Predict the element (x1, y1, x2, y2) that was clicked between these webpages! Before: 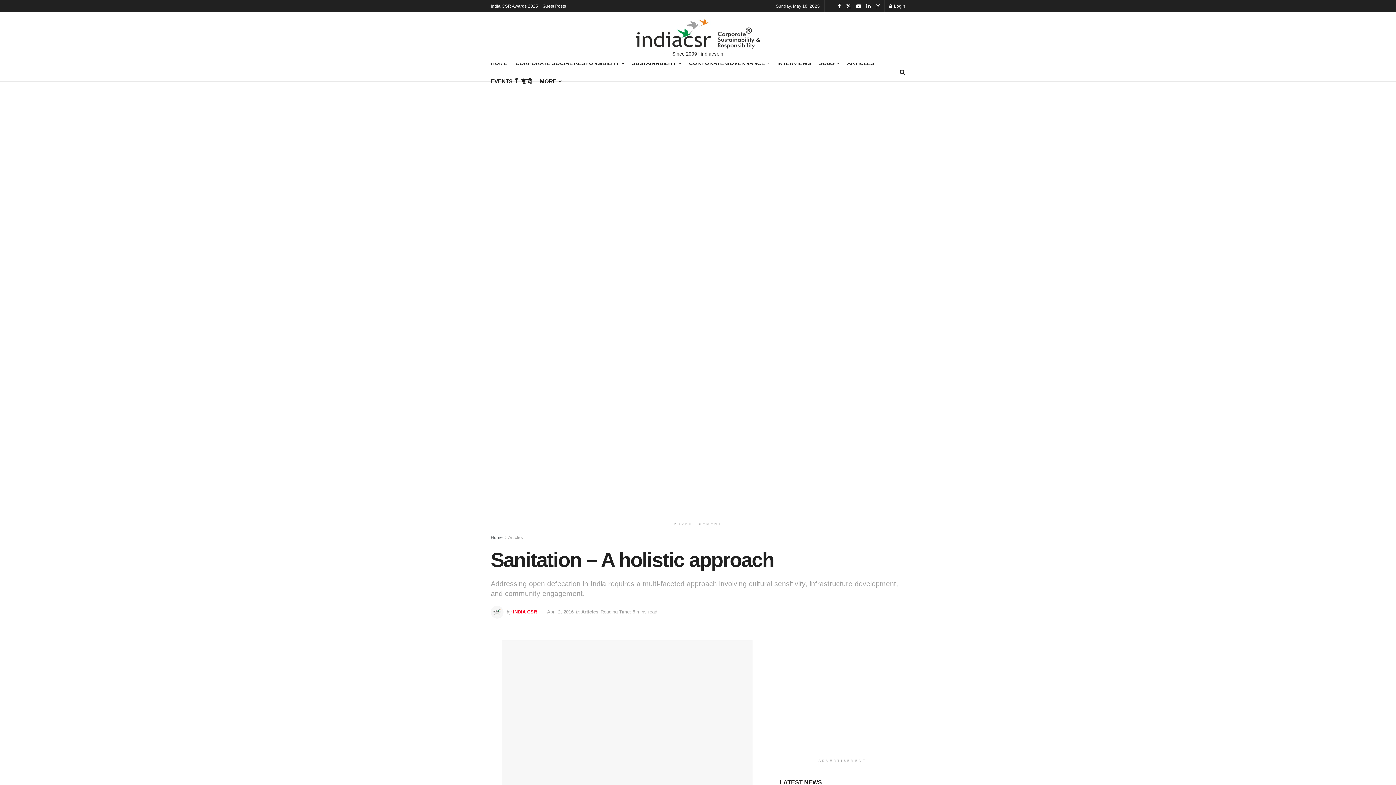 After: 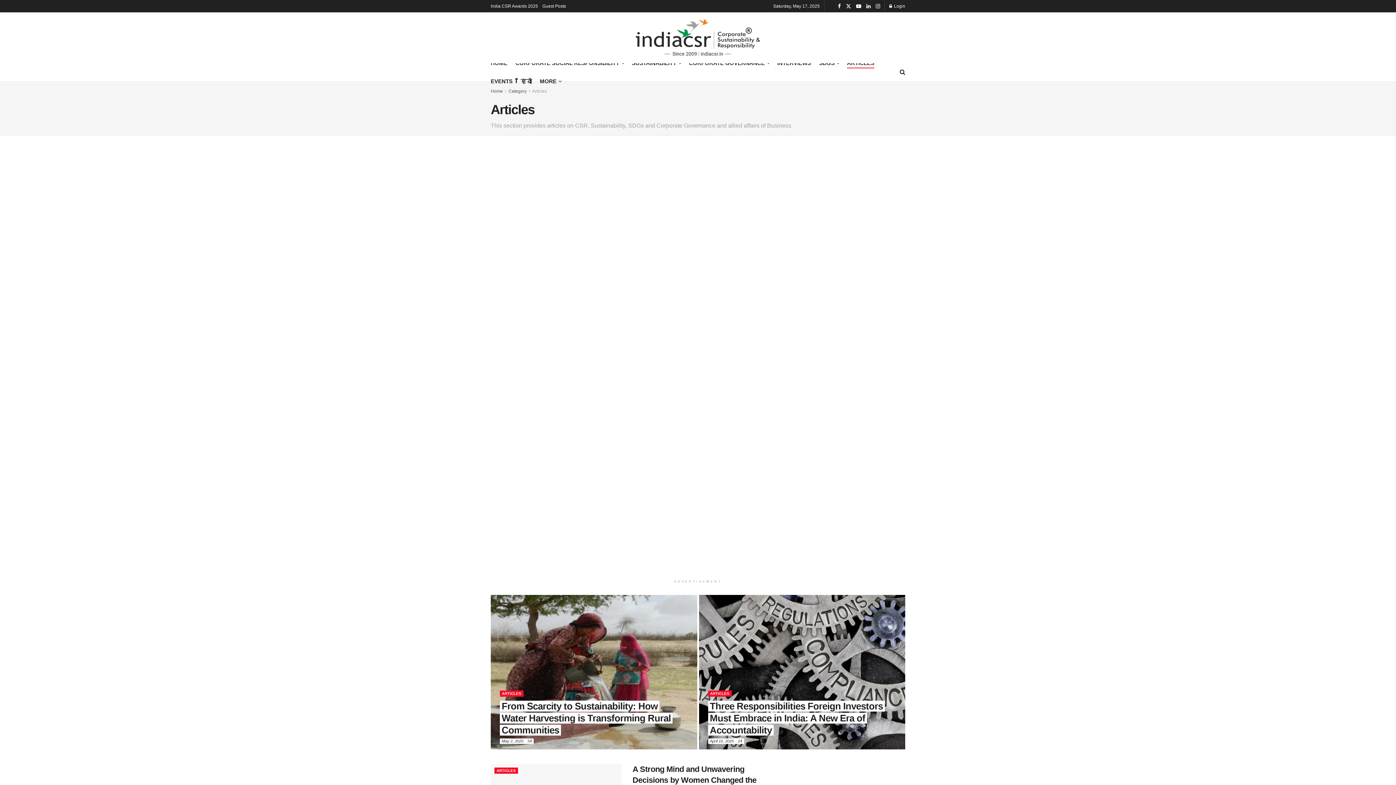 Action: bbox: (508, 535, 522, 540) label: Articles